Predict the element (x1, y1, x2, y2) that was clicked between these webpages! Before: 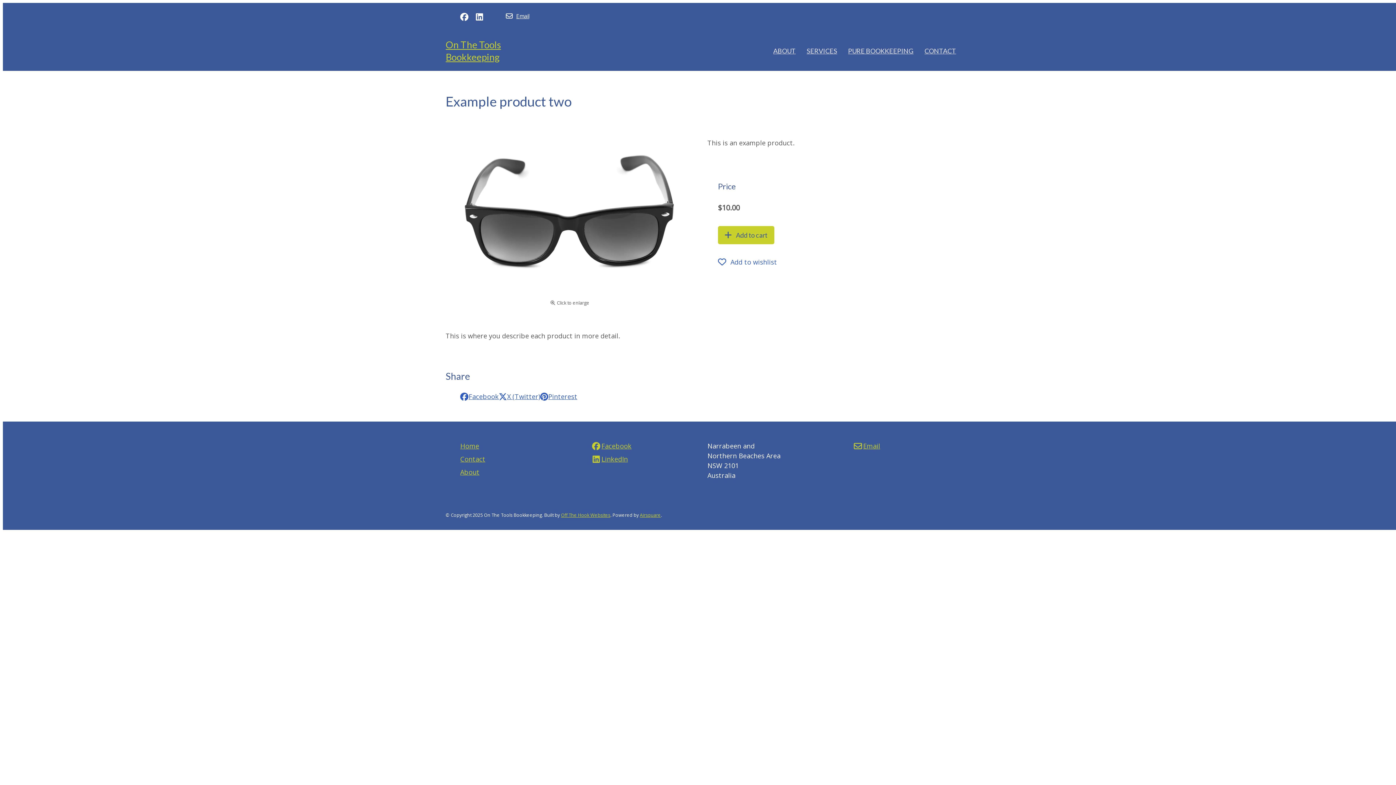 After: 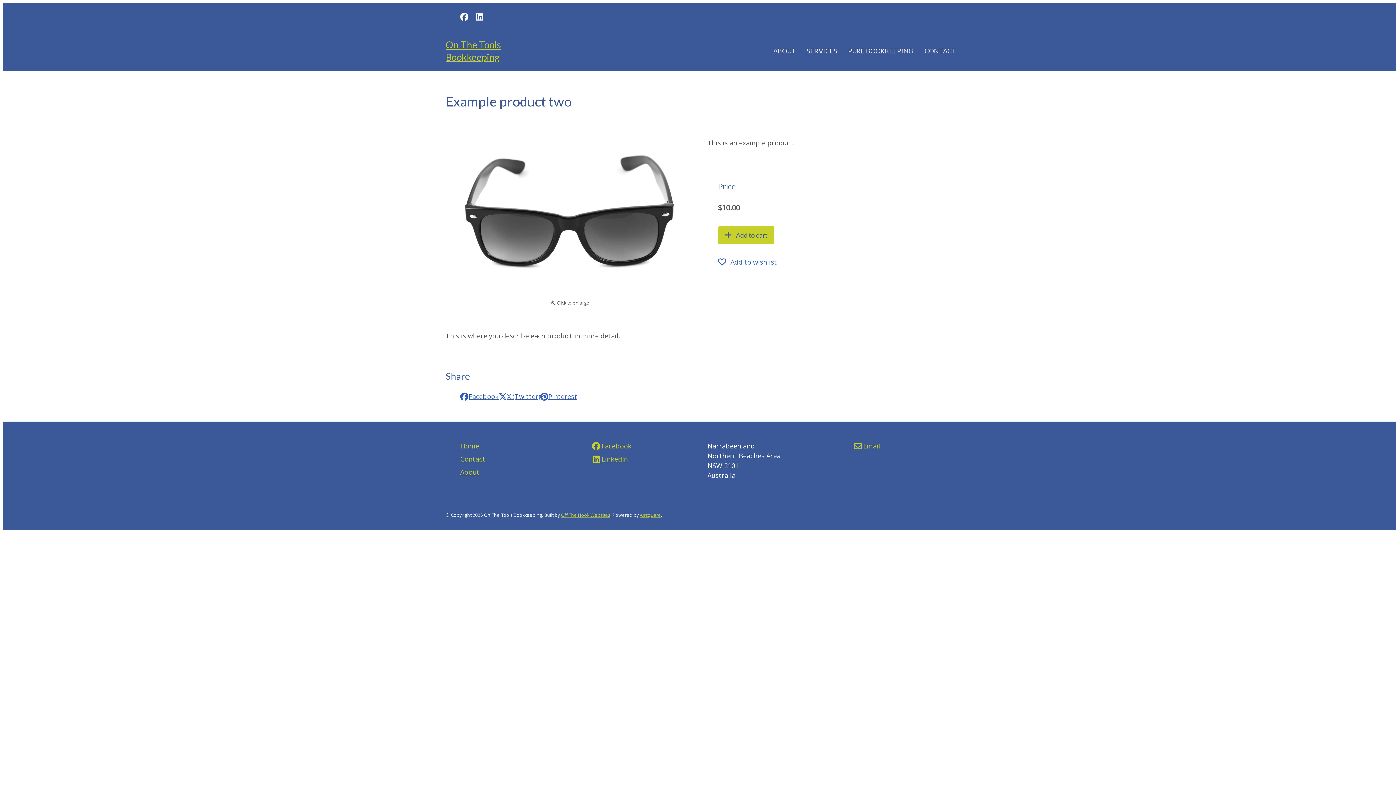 Action: label: Email bbox: (501, 8, 533, 23)